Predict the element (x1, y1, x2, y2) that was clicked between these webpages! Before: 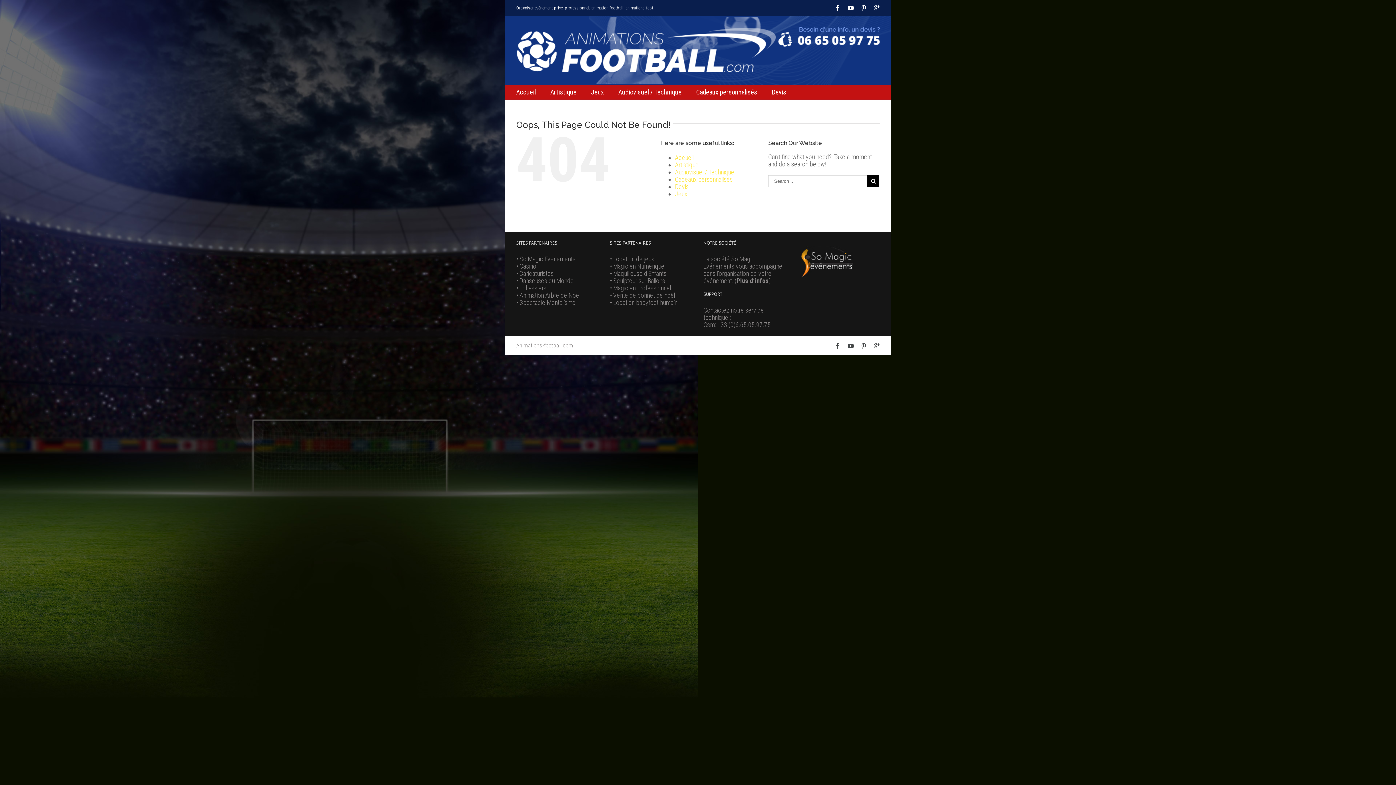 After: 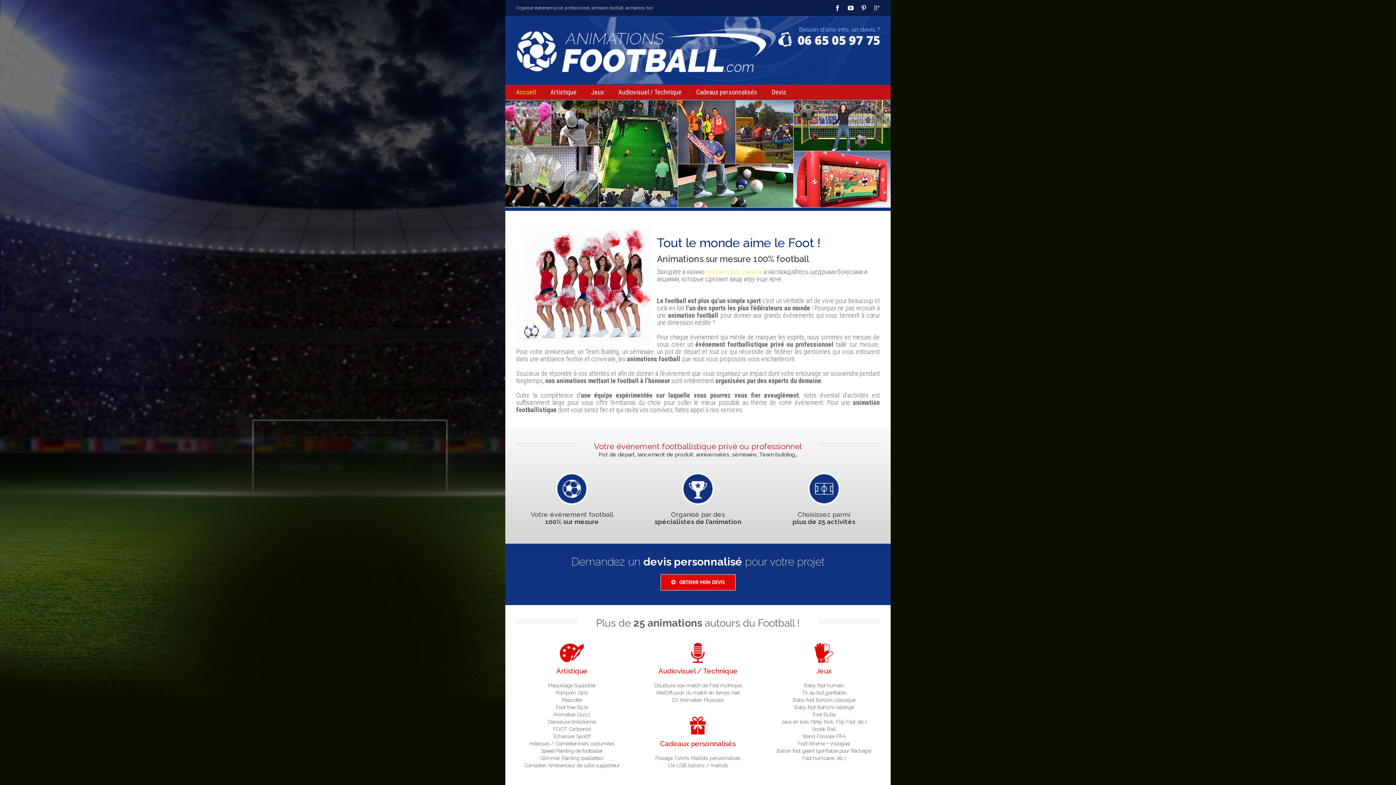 Action: bbox: (516, 85, 536, 99) label: Accueil